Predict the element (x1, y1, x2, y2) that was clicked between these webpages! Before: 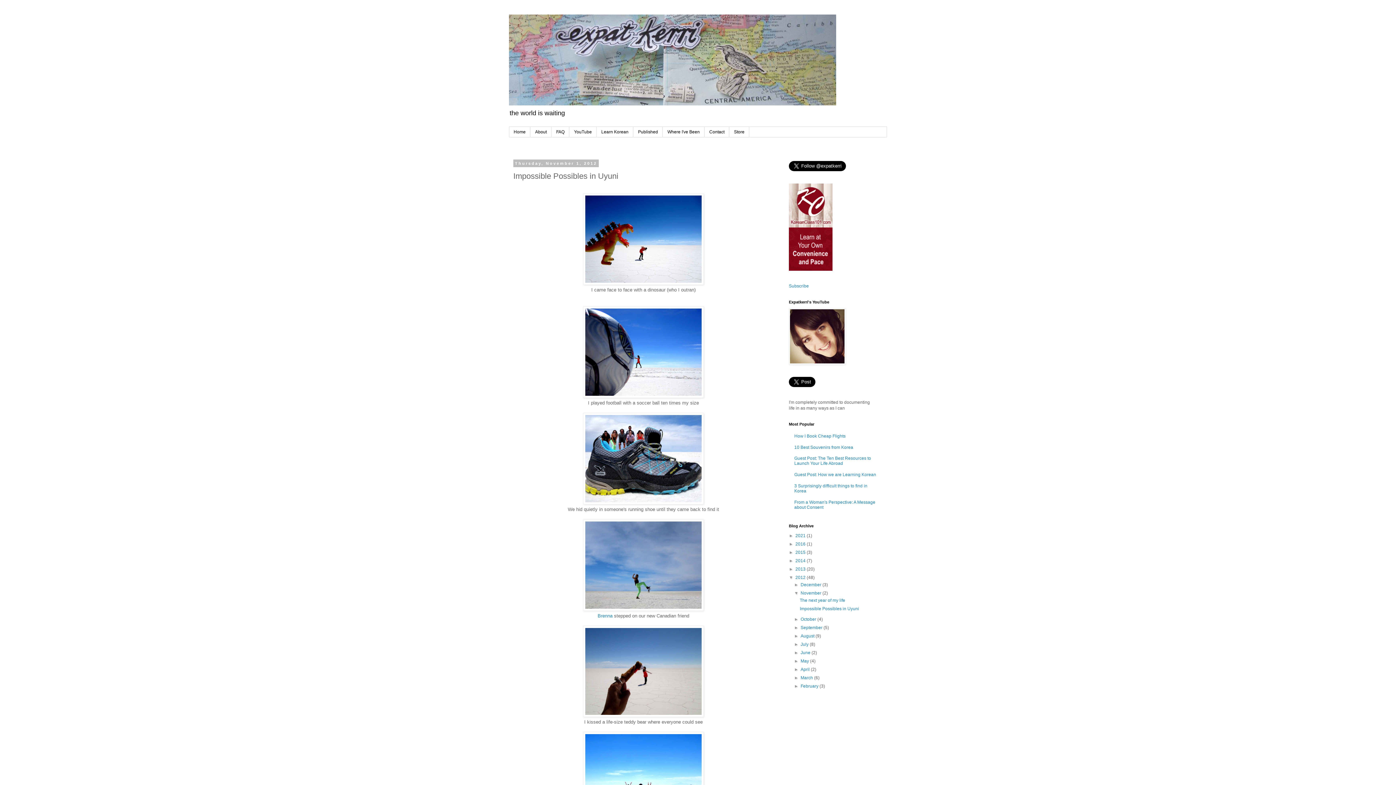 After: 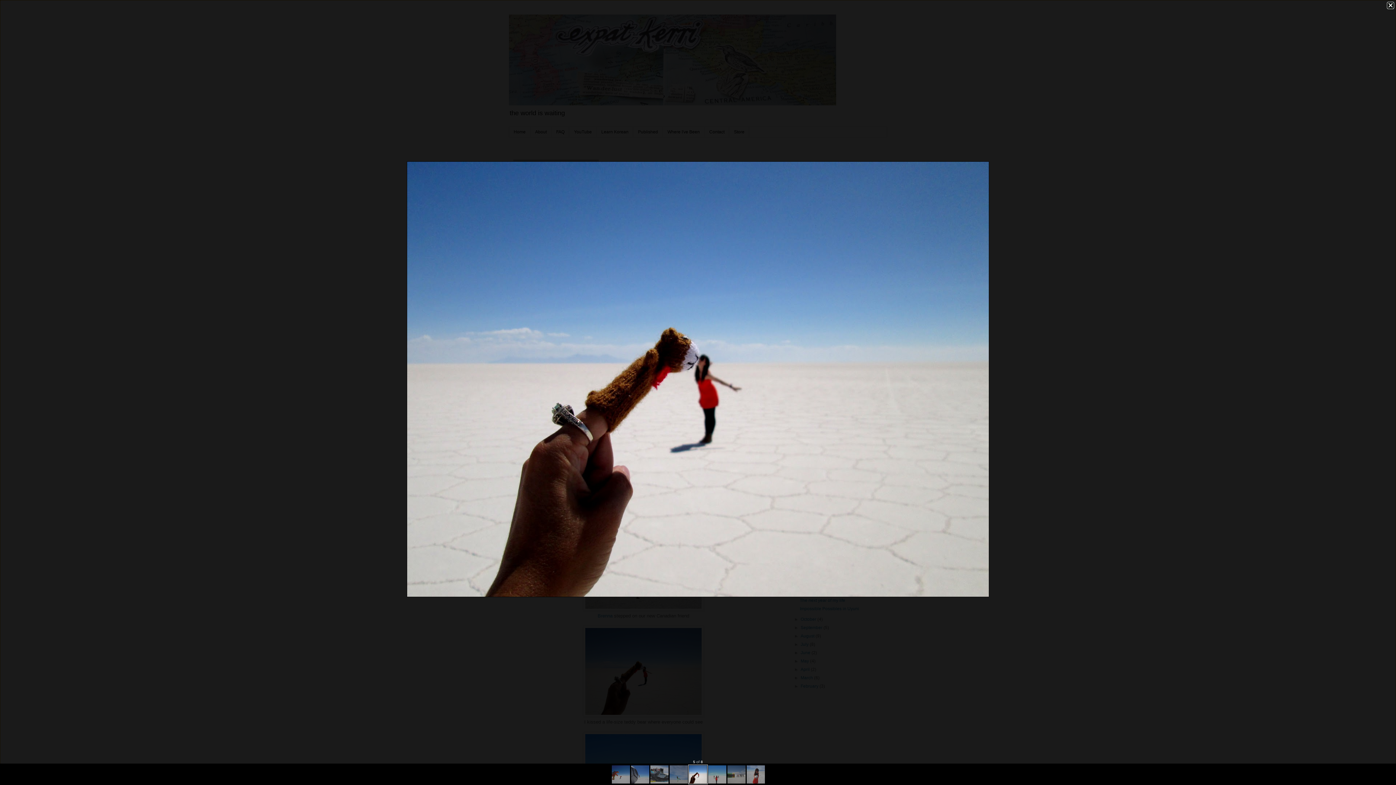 Action: bbox: (583, 713, 704, 718)